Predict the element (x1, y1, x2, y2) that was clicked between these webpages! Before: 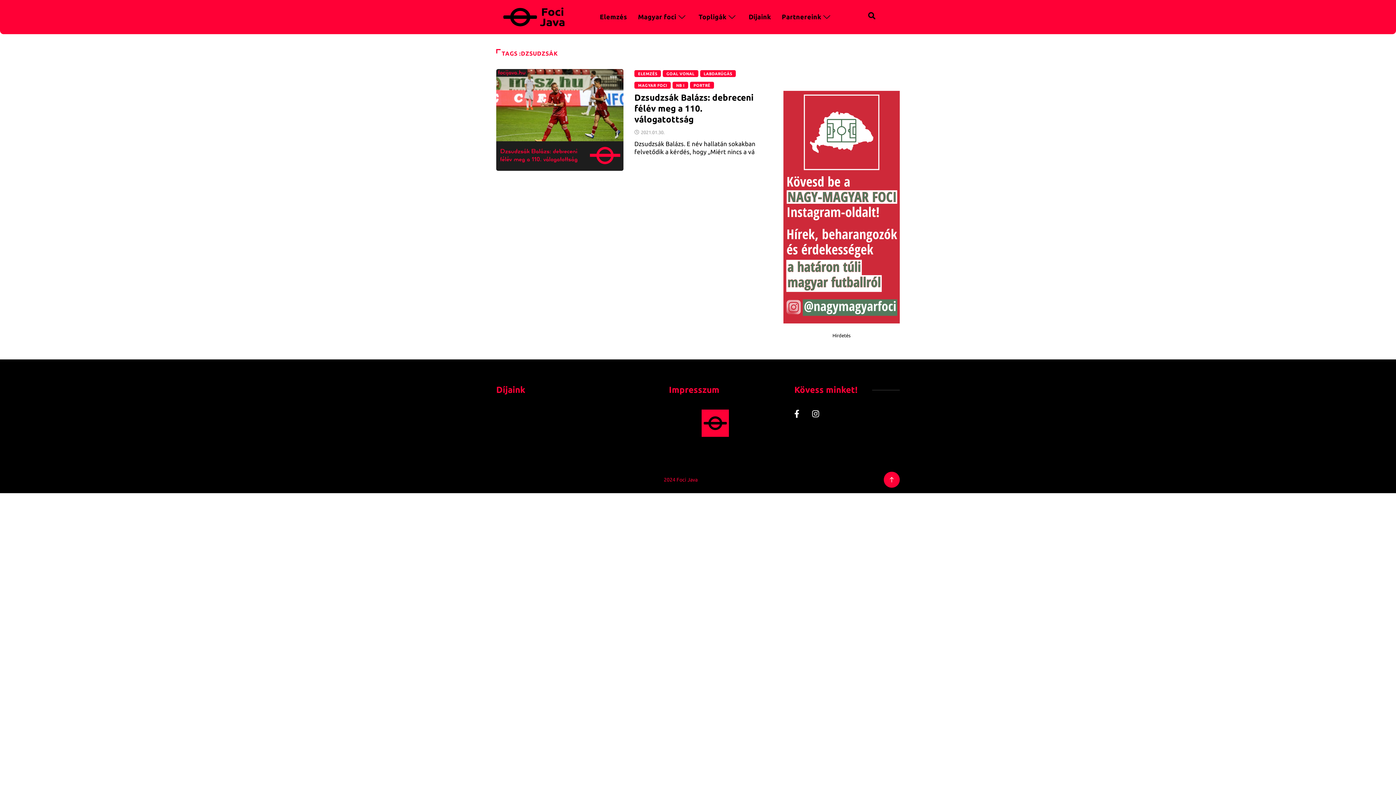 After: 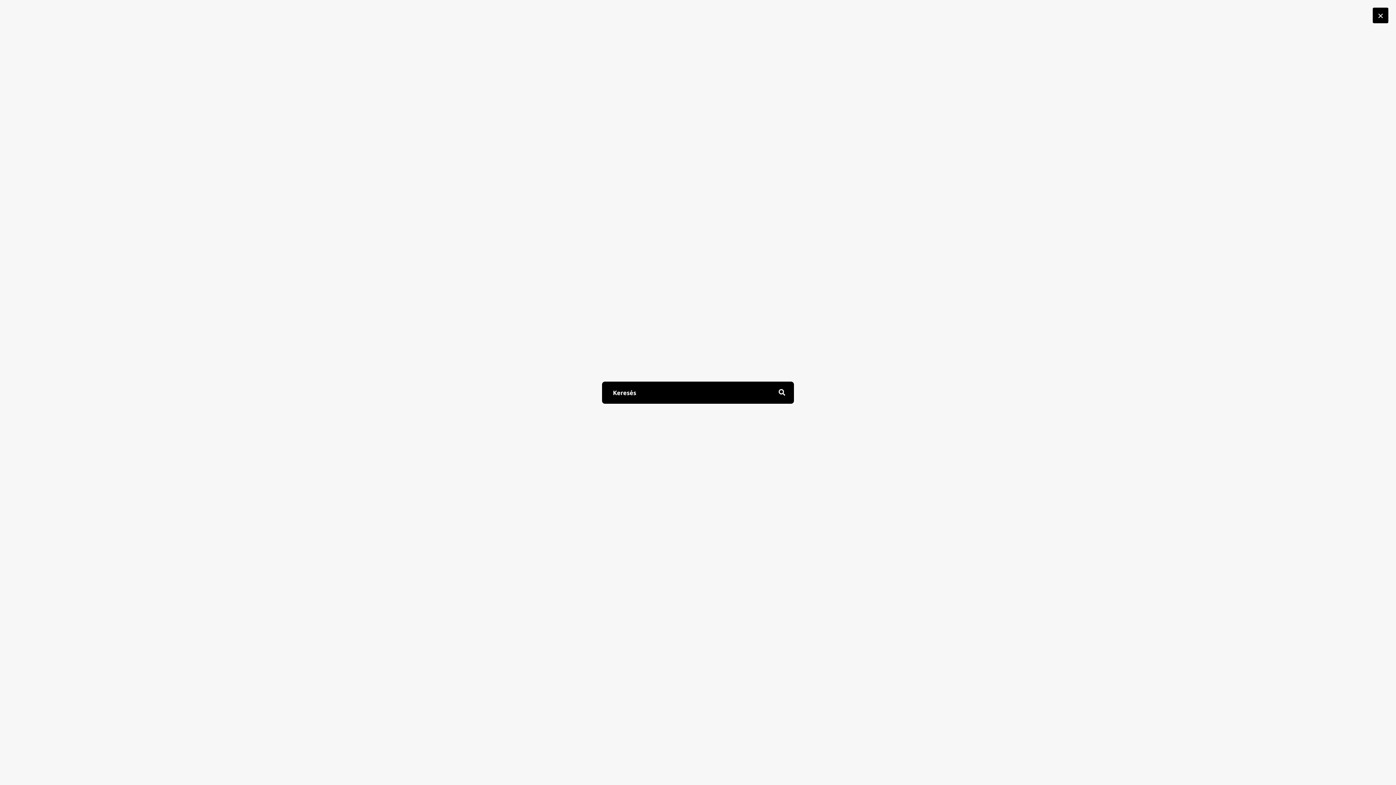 Action: label: navsearch-button bbox: (845, 7, 868, 21)